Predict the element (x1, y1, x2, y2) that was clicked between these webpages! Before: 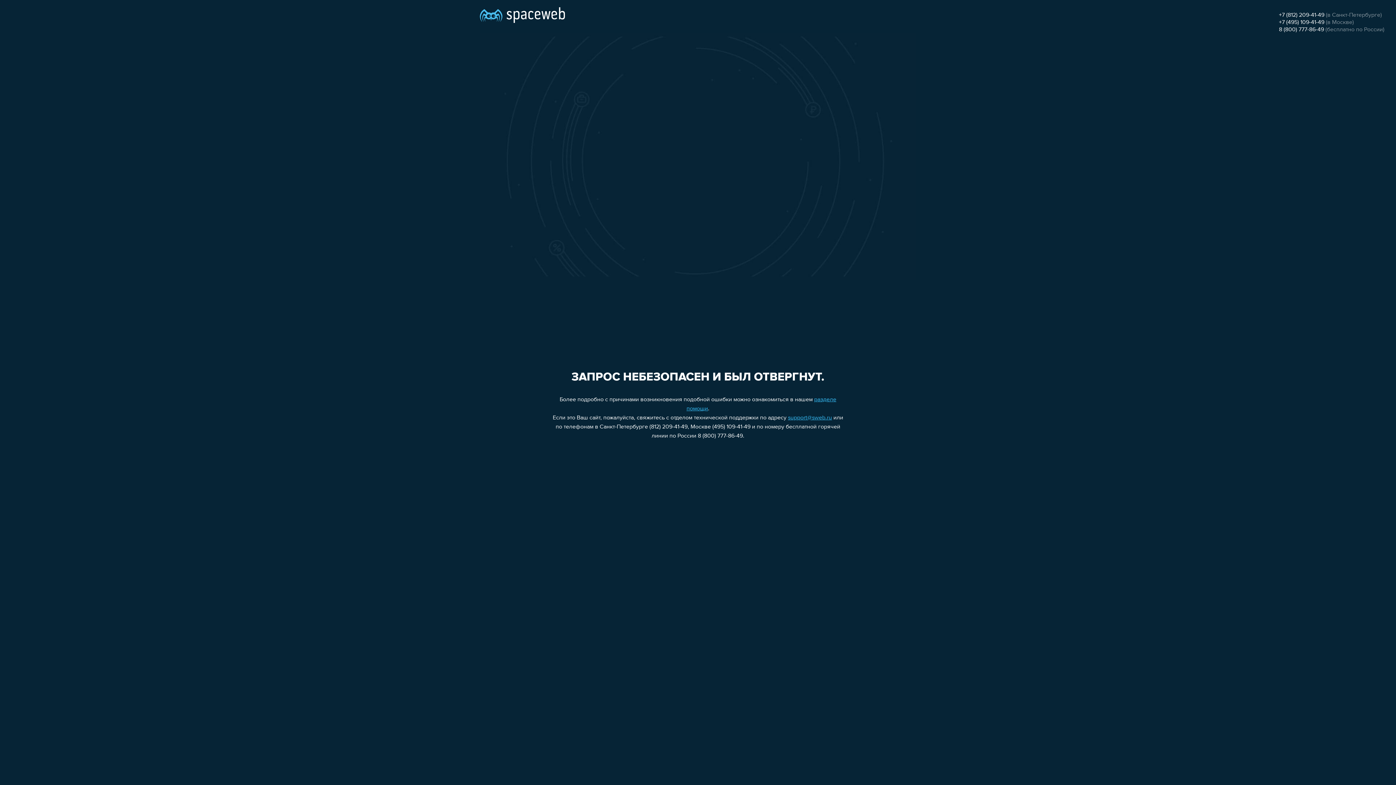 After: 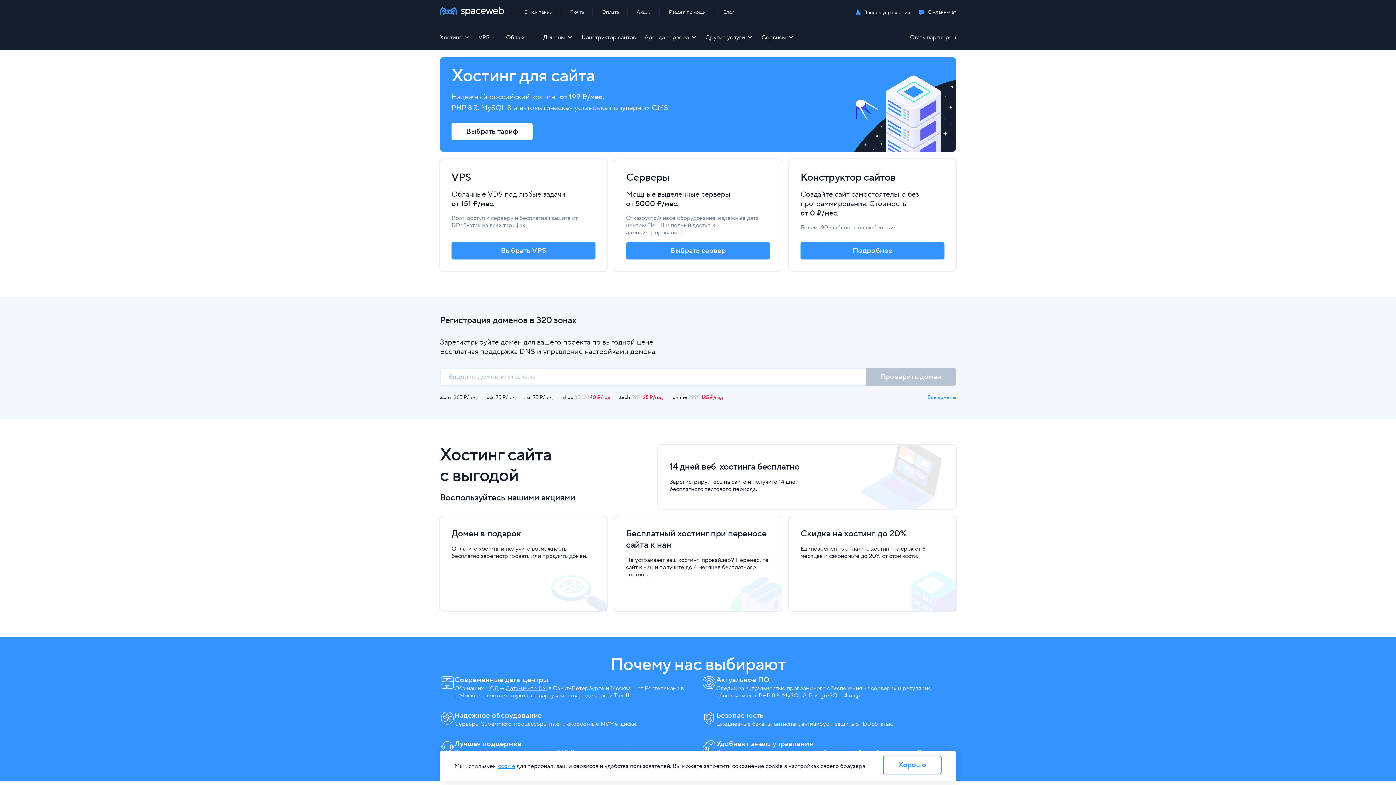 Action: bbox: (480, 0, 565, 25)